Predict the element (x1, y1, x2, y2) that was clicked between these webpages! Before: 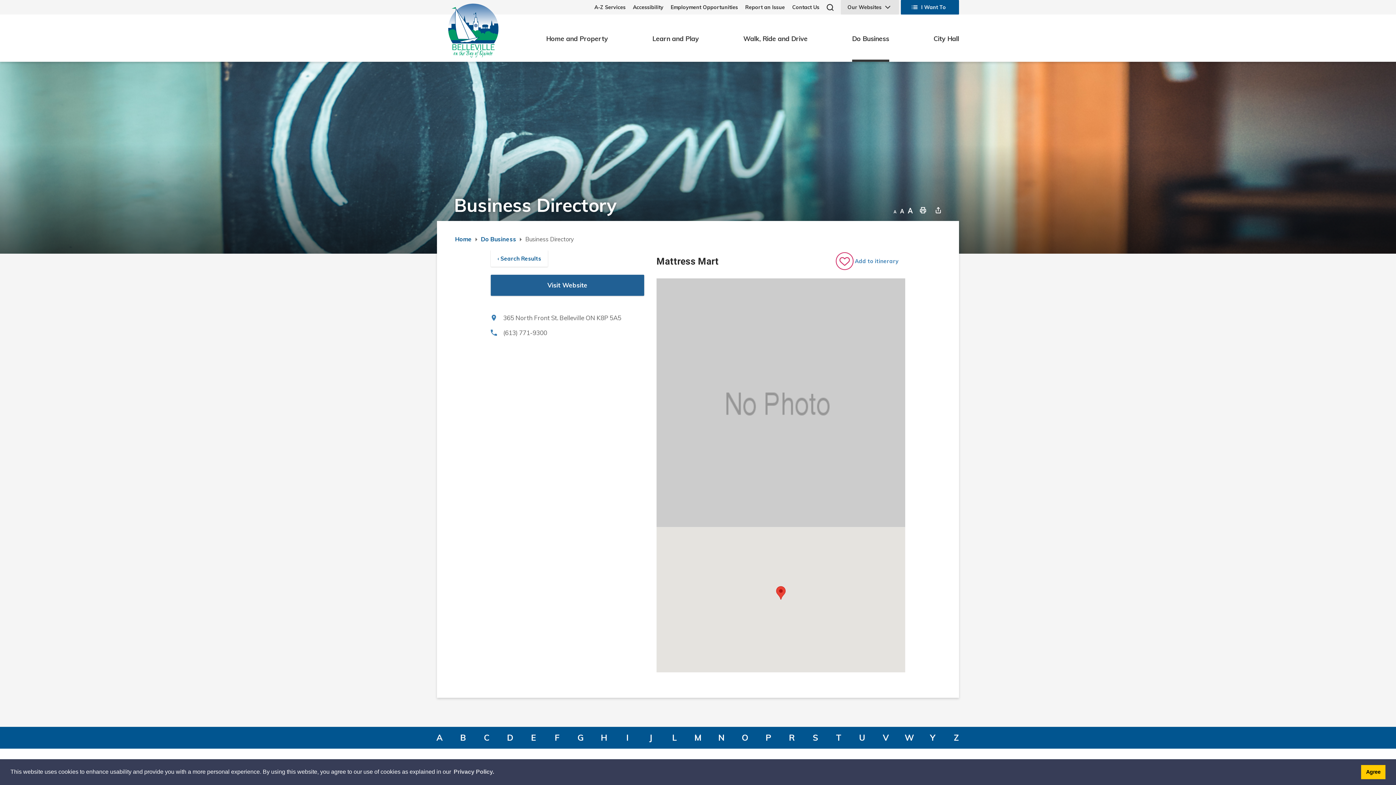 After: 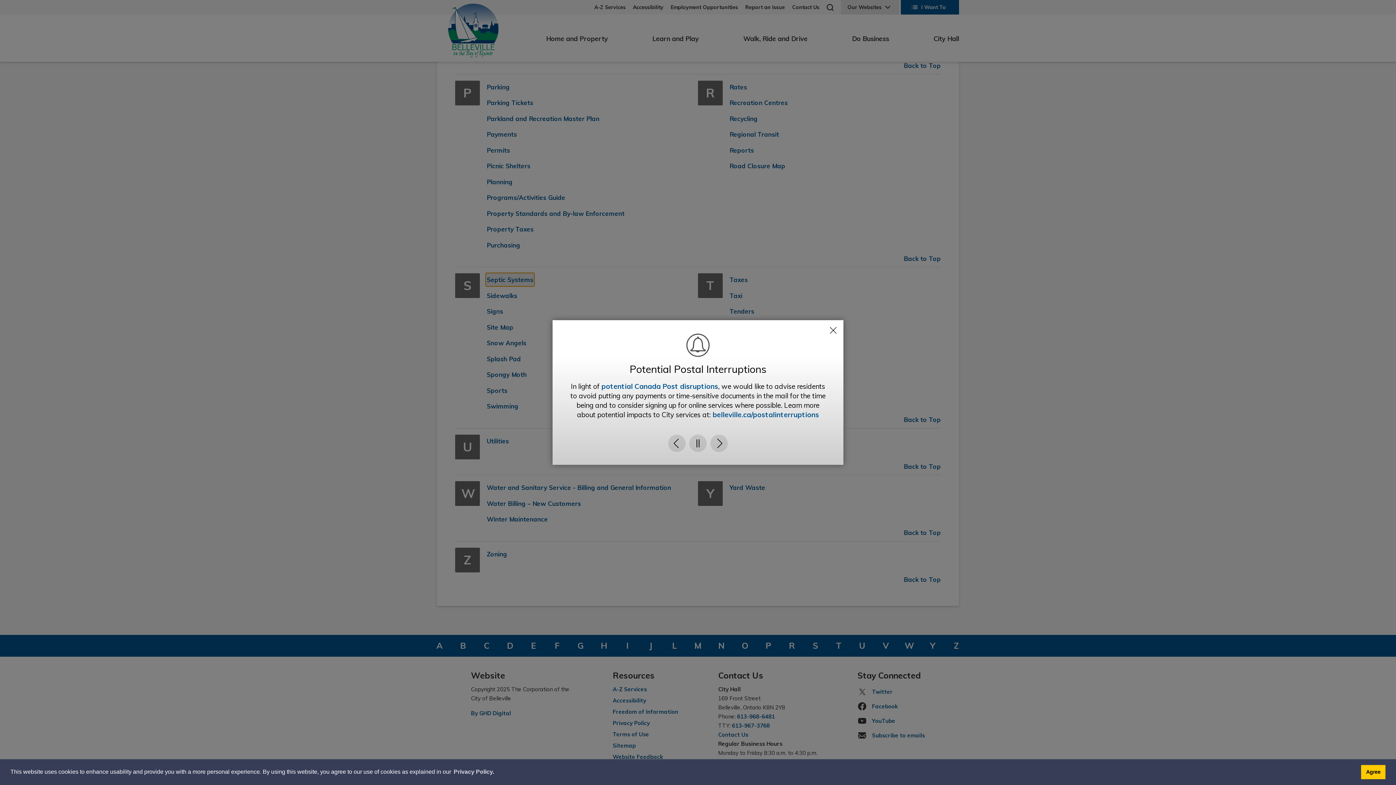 Action: bbox: (807, 727, 823, 749) label: S